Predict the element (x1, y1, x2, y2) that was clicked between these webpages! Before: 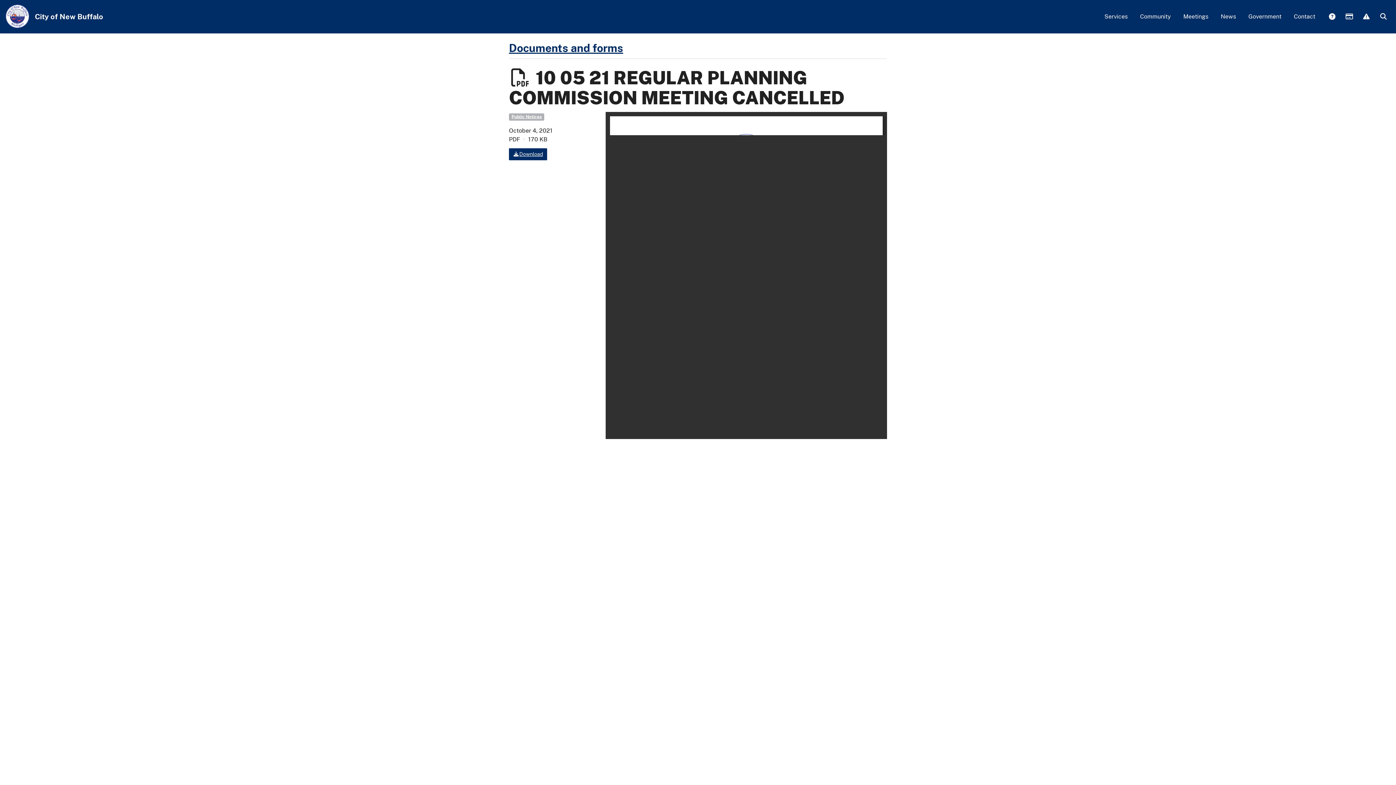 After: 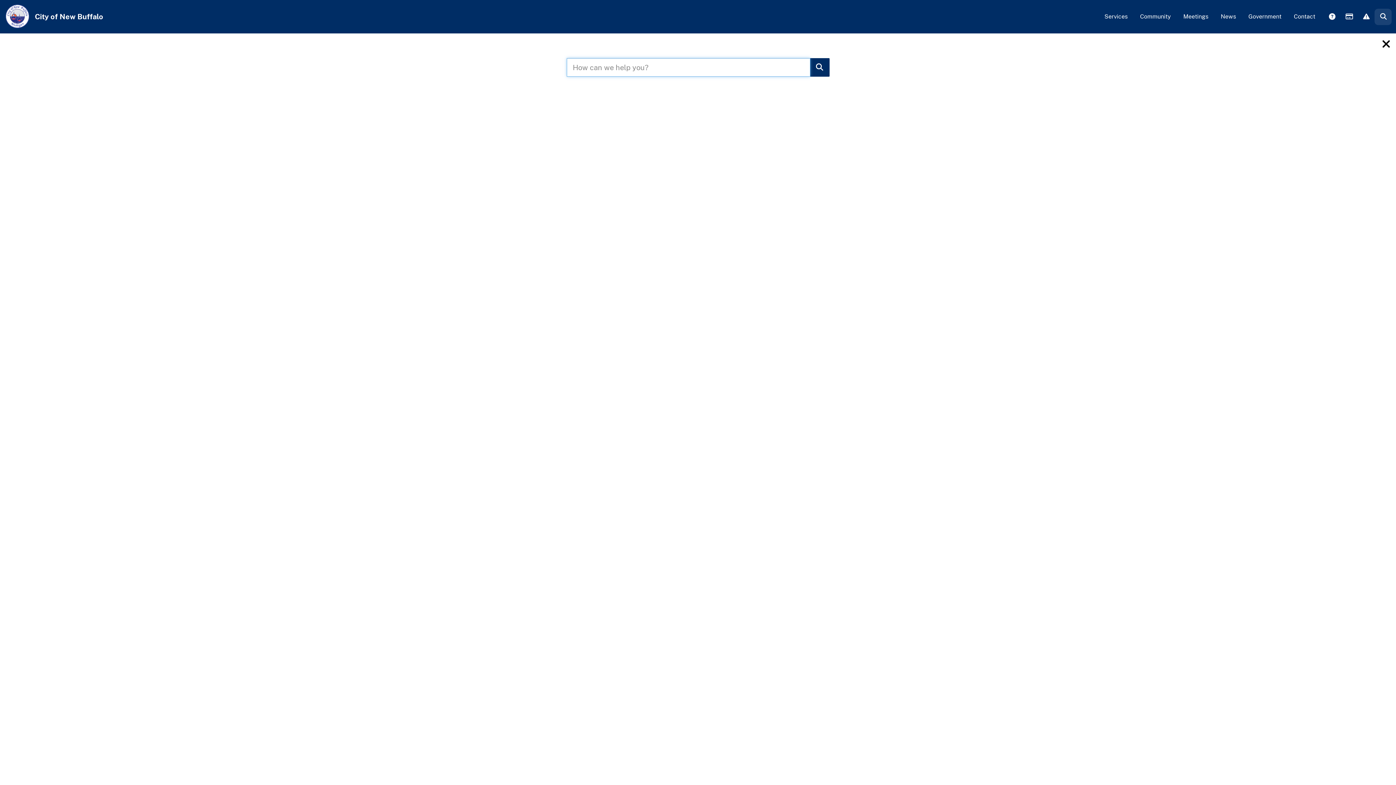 Action: bbox: (1374, 8, 1392, 25) label:  Search